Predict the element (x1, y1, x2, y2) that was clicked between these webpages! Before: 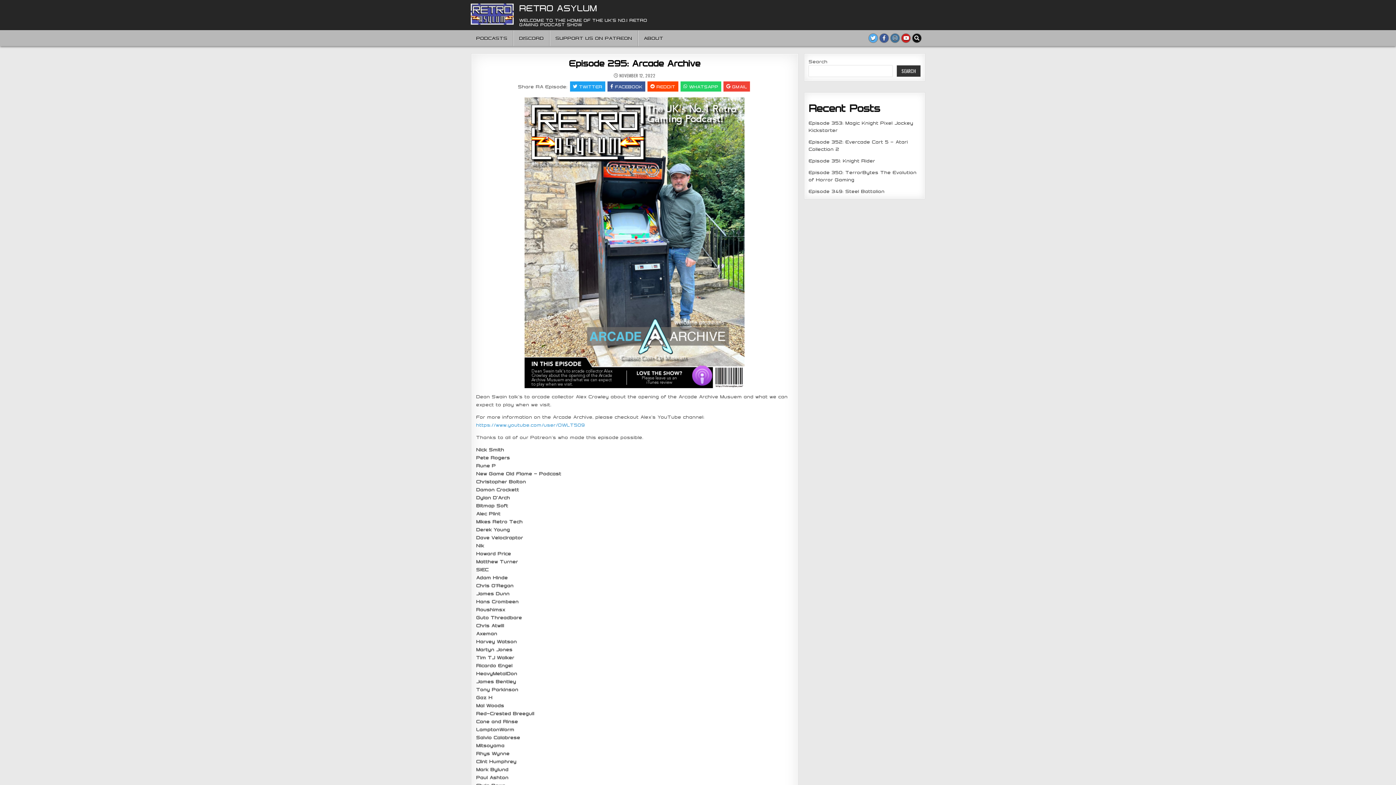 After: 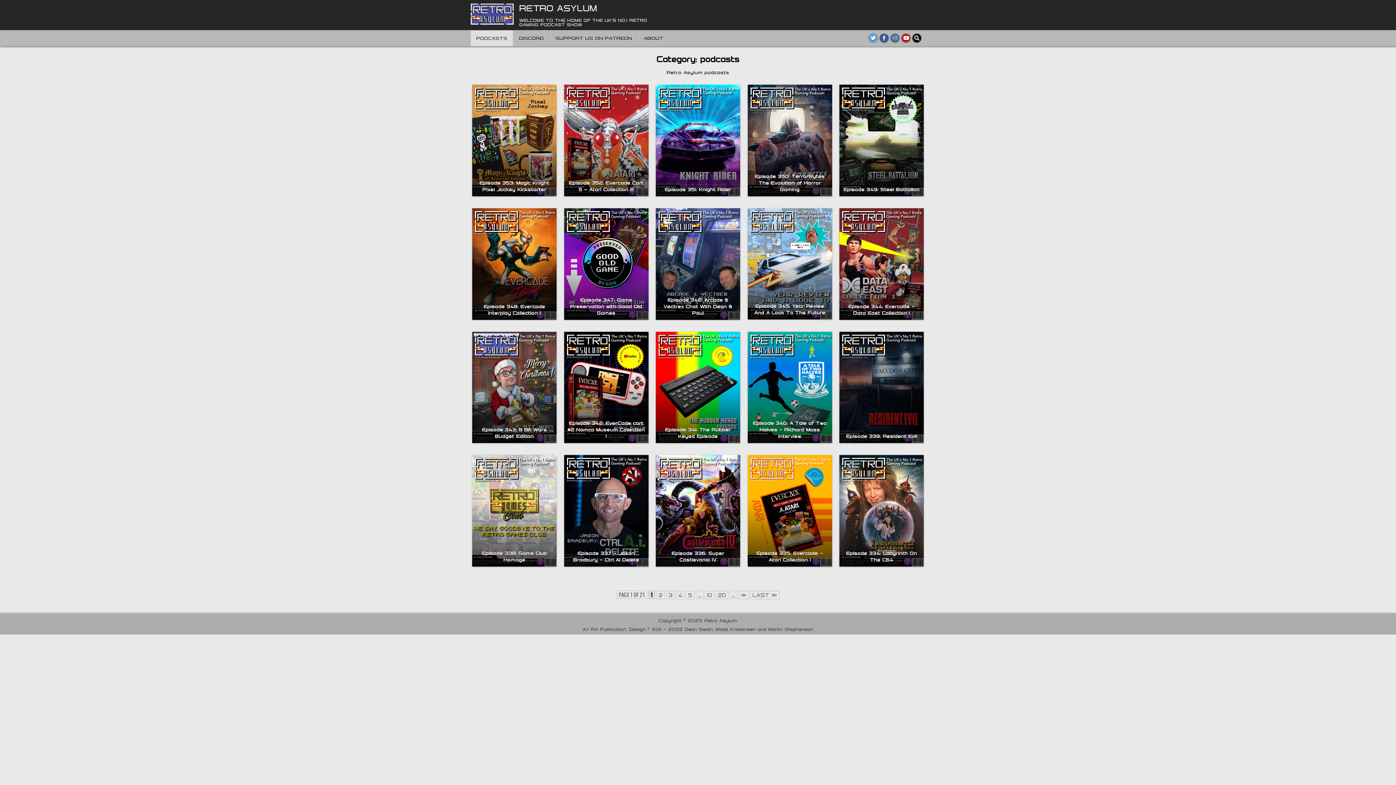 Action: label: PODCASTS bbox: (470, 30, 513, 46)